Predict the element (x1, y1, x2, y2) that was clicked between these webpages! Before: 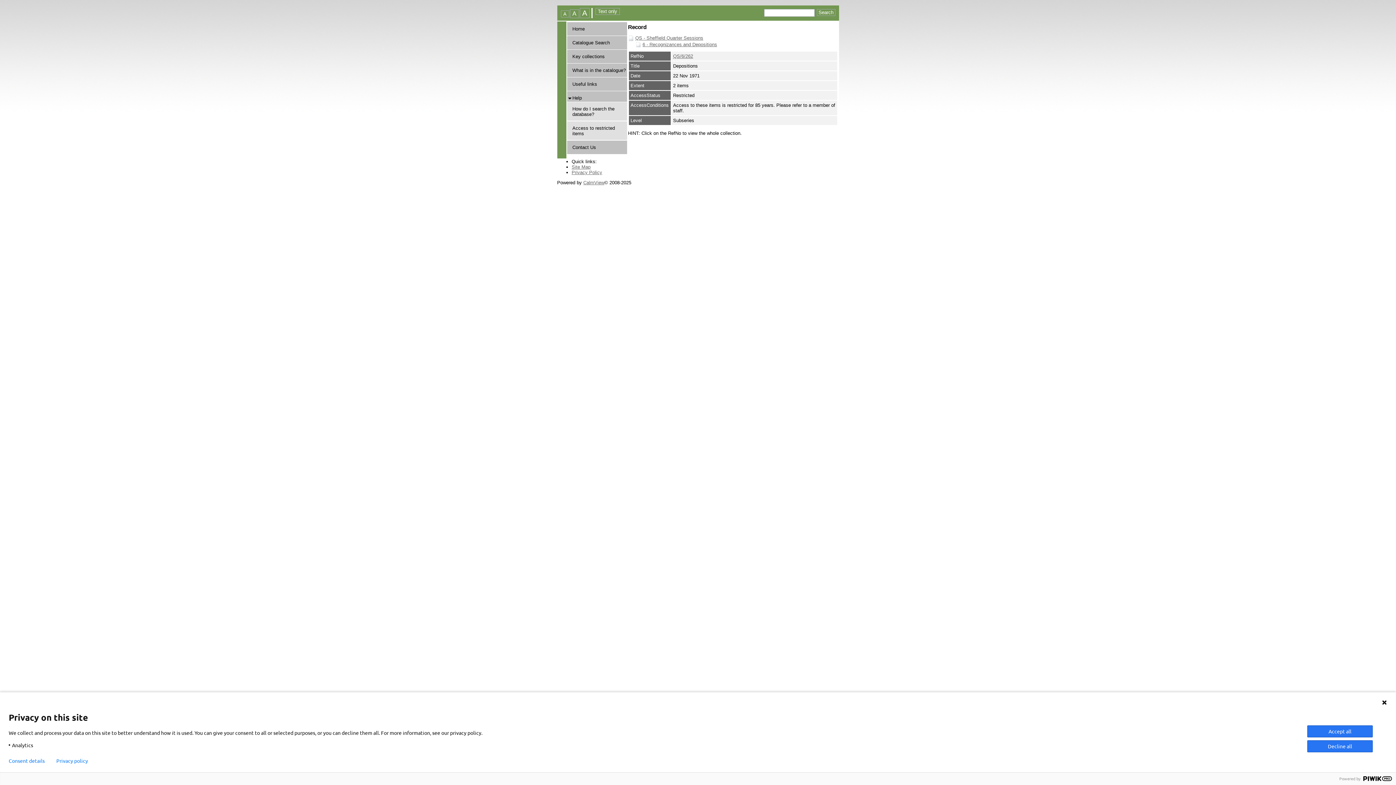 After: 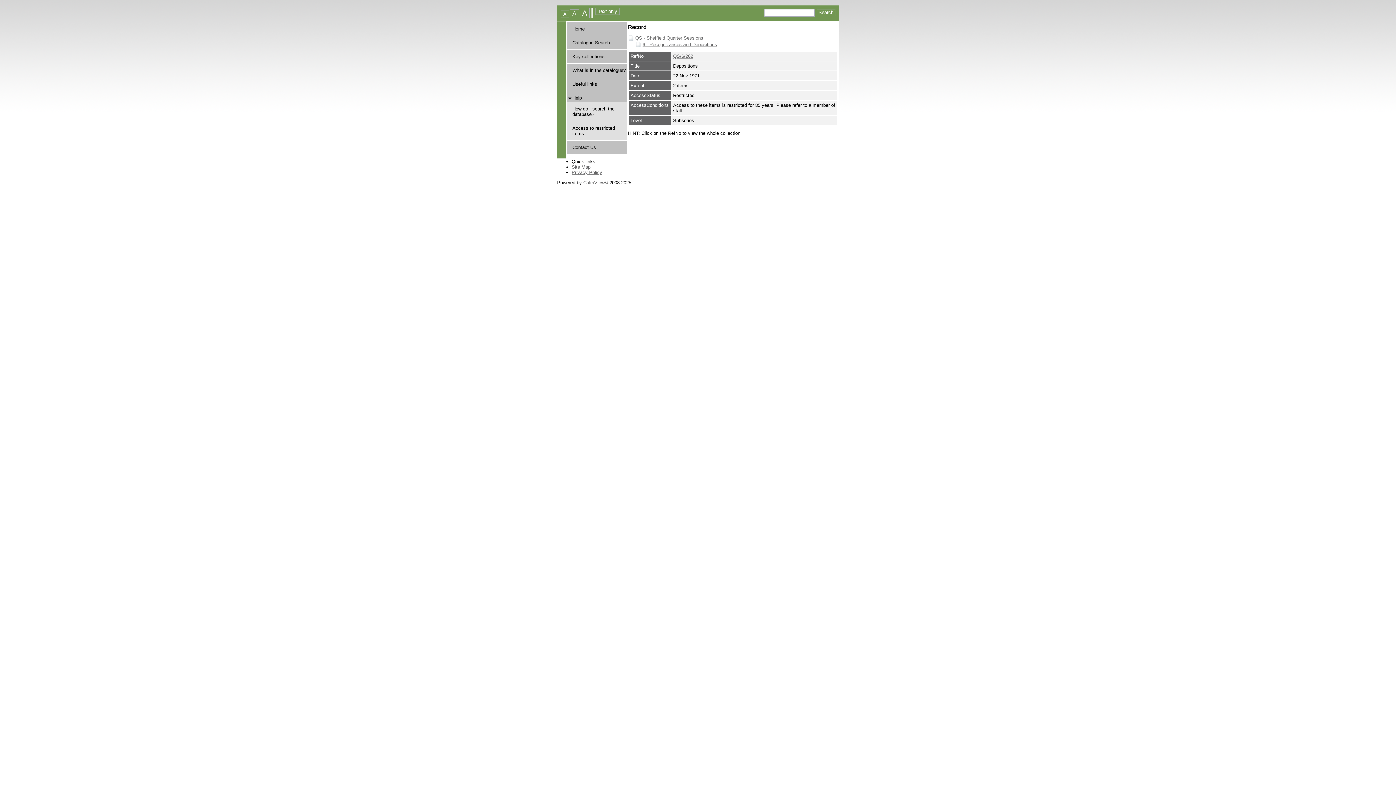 Action: label: Decline all bbox: (1307, 740, 1373, 752)